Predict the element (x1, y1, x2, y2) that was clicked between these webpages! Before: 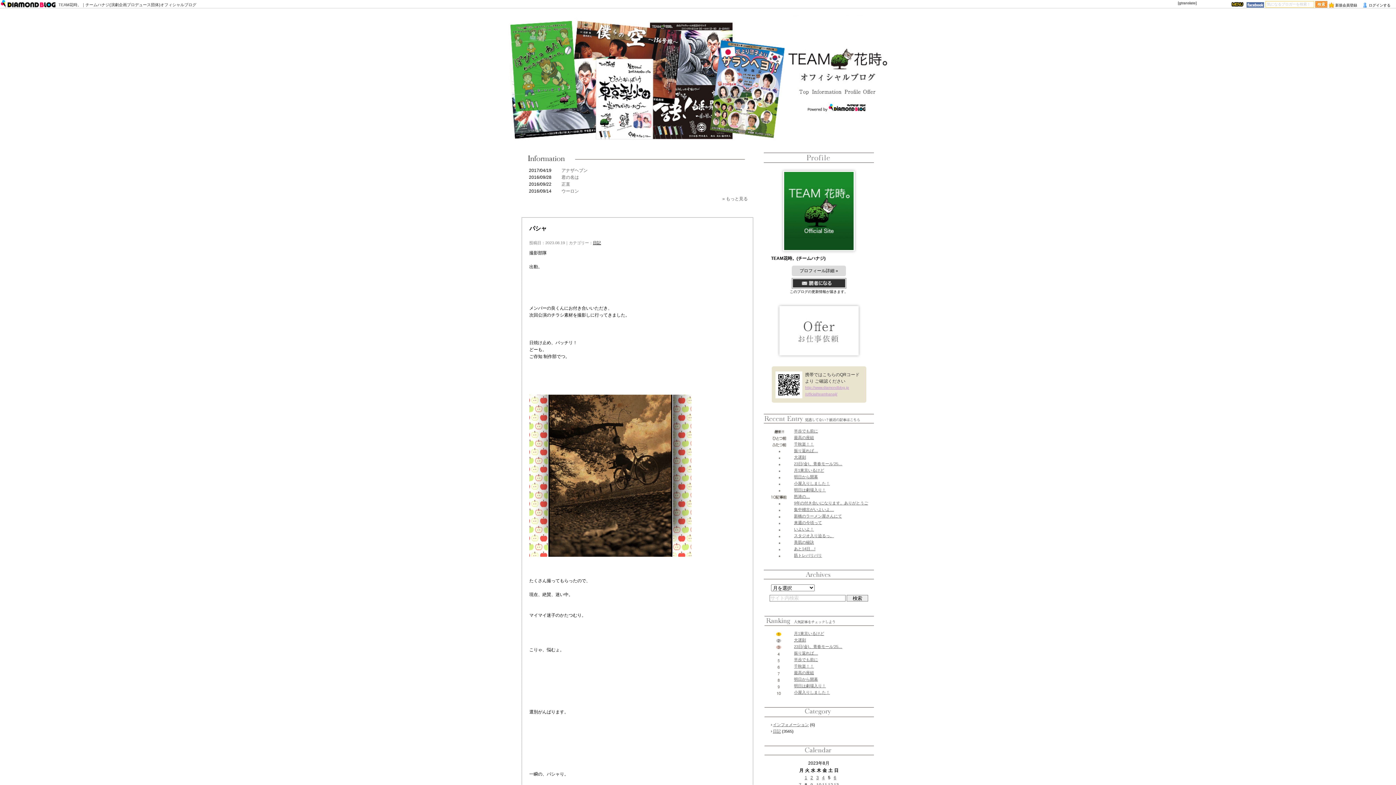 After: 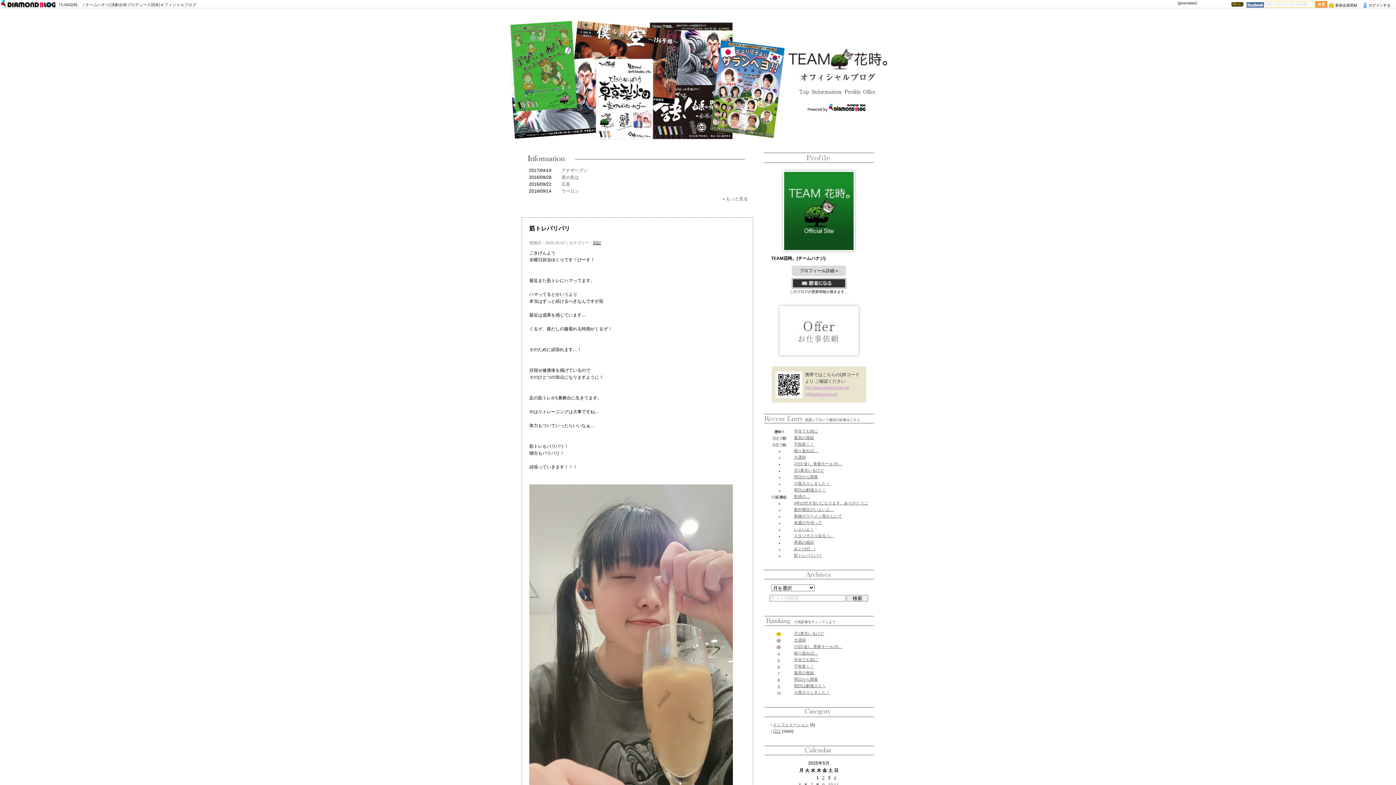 Action: bbox: (794, 553, 822, 557) label: 筋トレバリバリ